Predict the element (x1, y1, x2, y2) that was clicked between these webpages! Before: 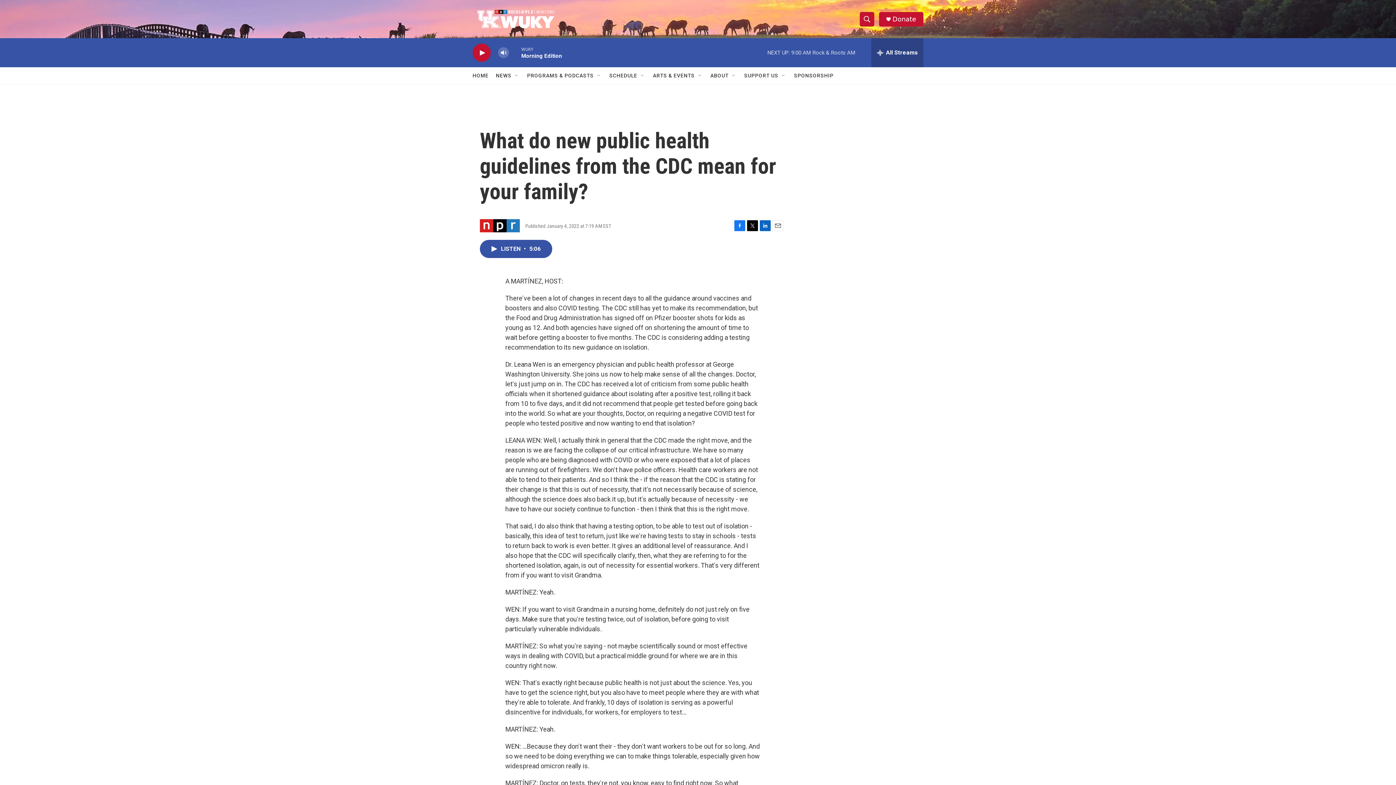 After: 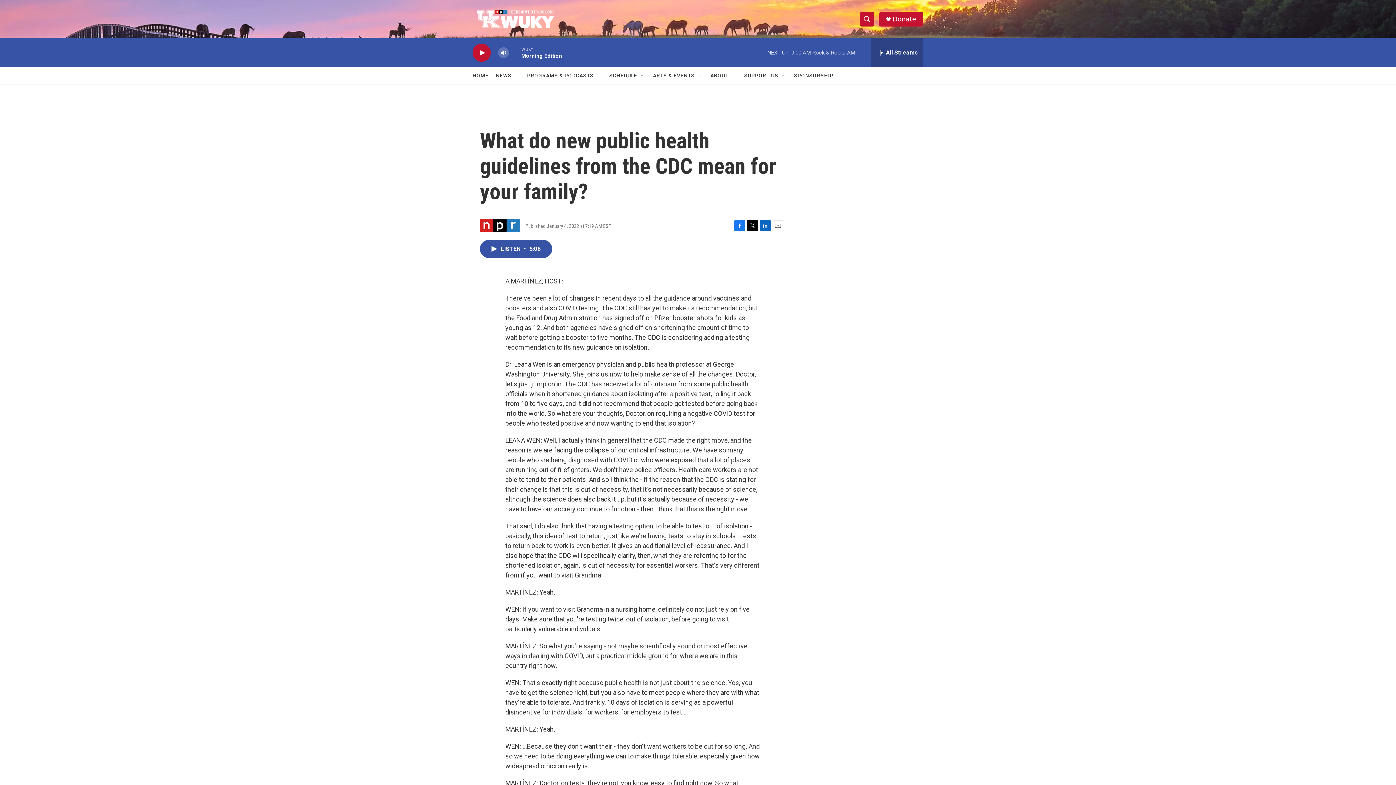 Action: label: Donate bbox: (892, 15, 916, 22)